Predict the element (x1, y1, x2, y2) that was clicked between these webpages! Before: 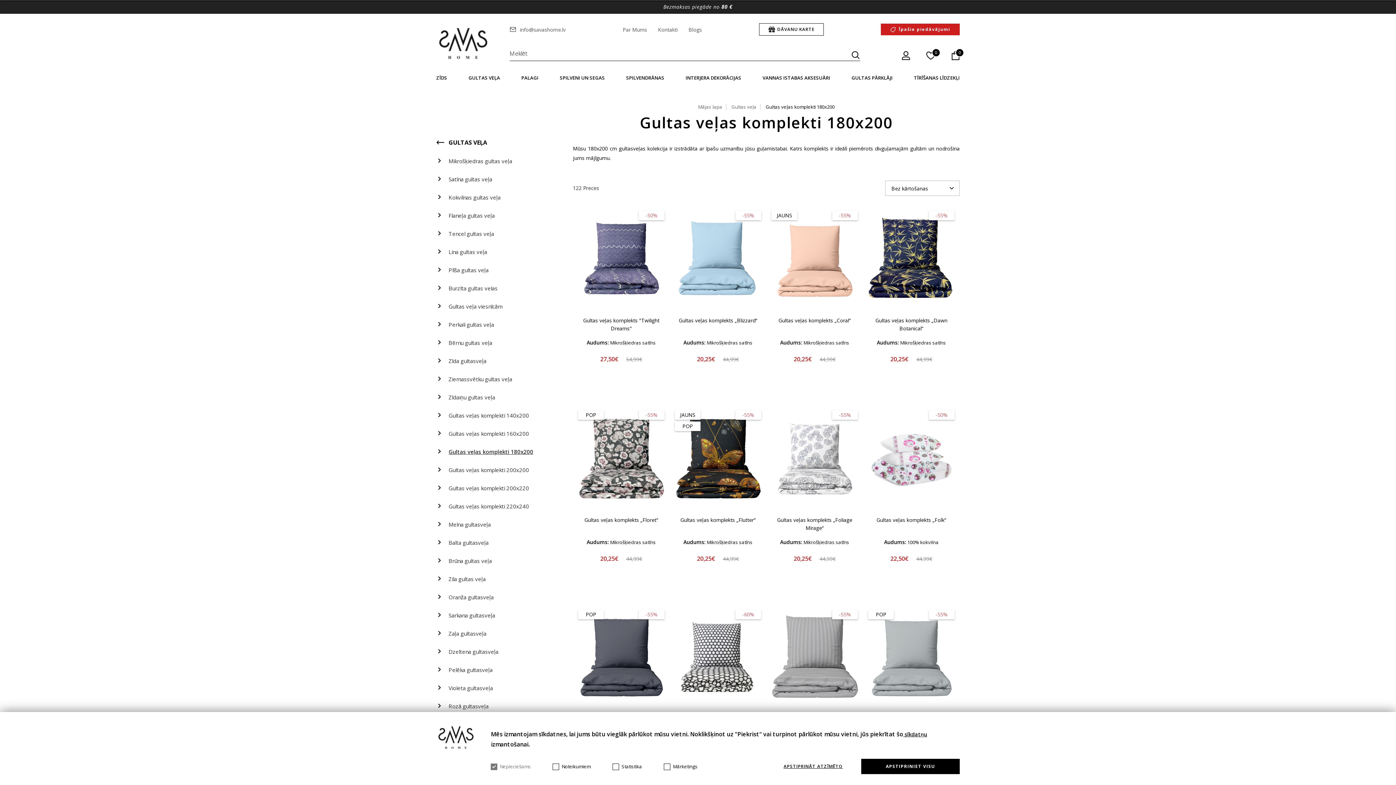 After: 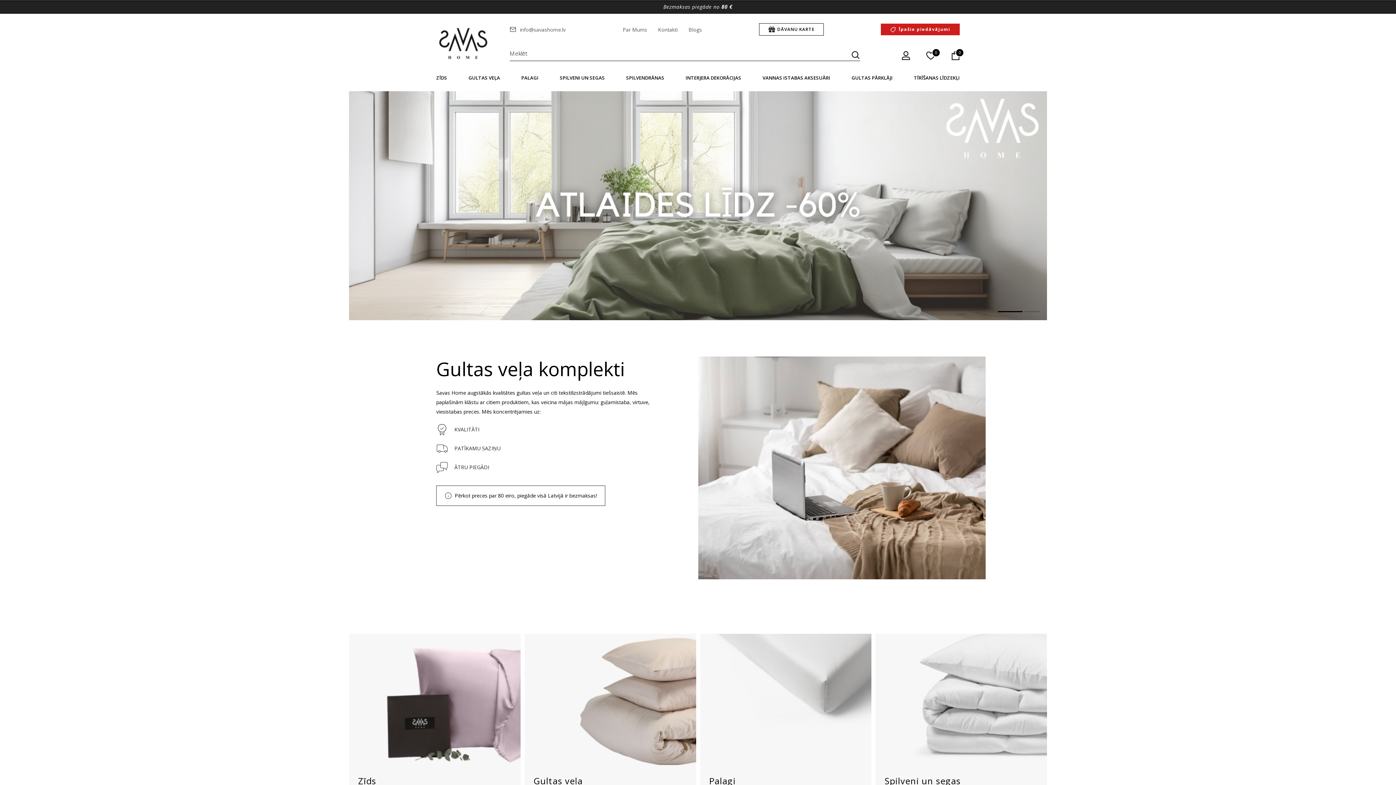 Action: bbox: (436, 723, 491, 753)